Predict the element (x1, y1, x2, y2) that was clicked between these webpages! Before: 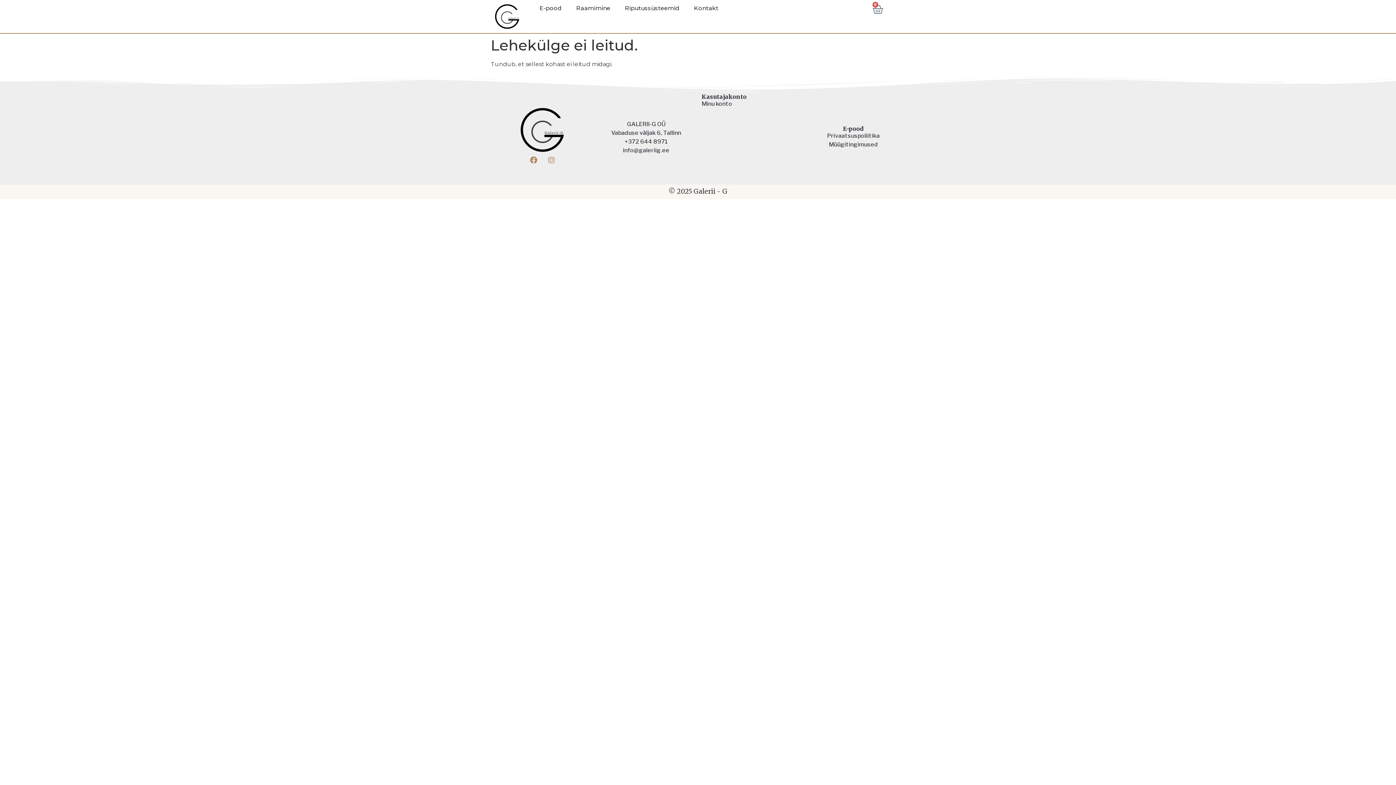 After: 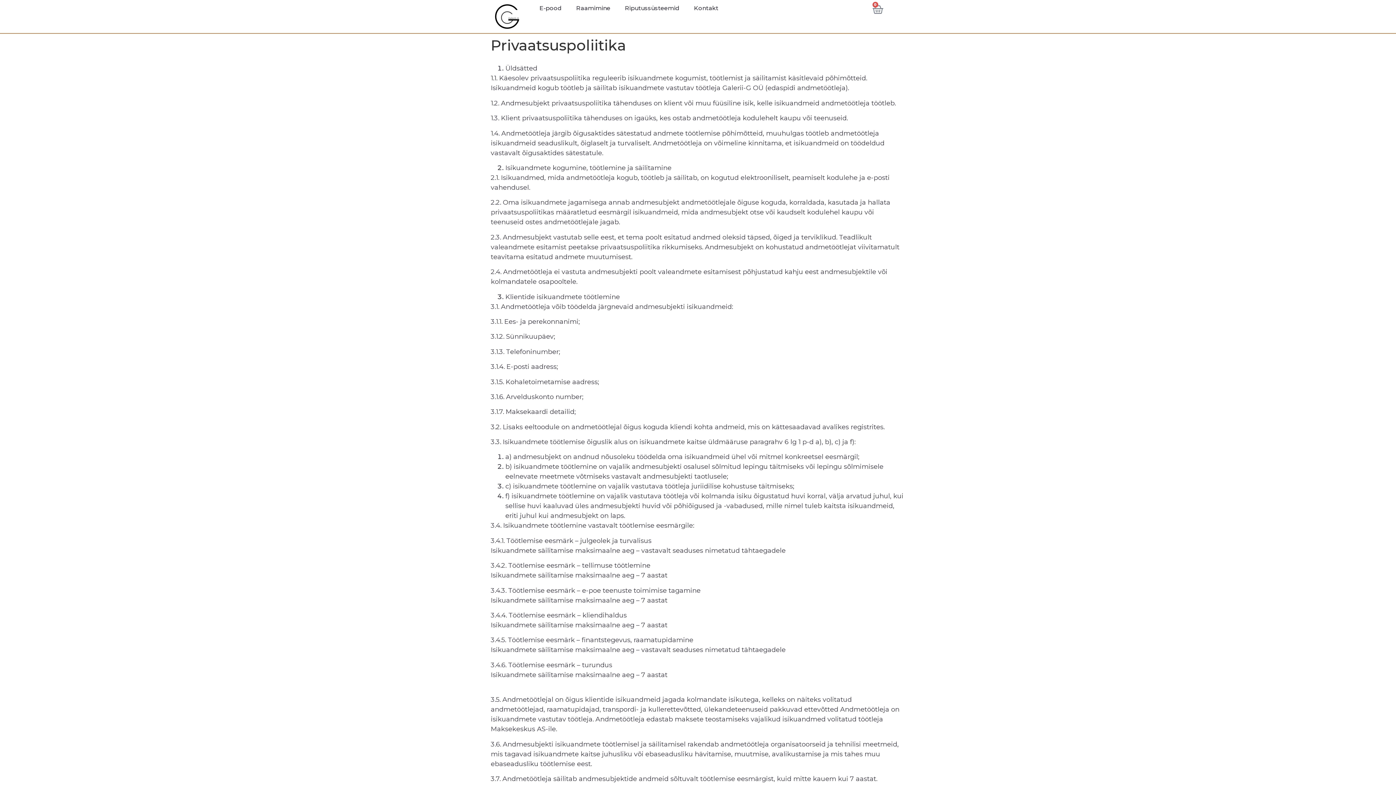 Action: bbox: (827, 131, 880, 140) label: Privaatsuspoliitika